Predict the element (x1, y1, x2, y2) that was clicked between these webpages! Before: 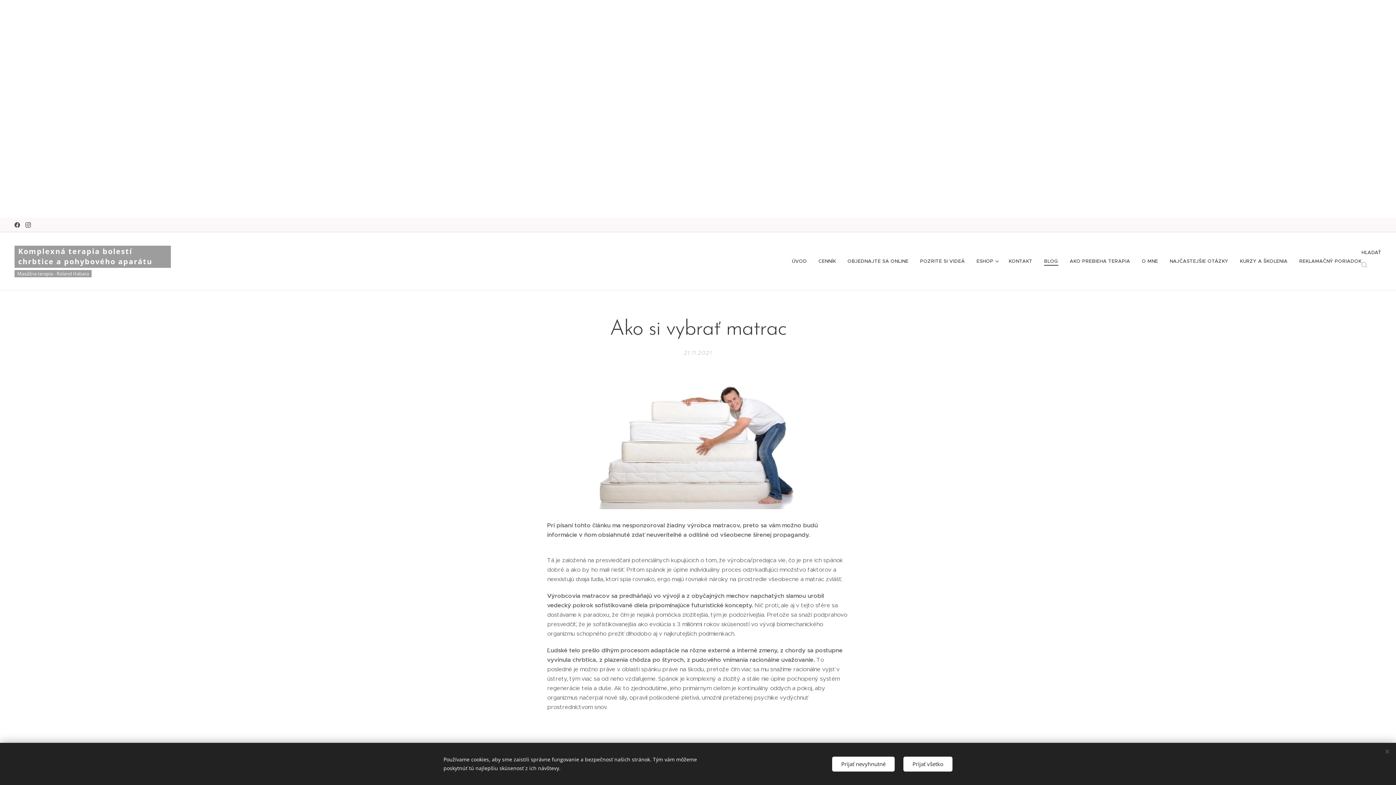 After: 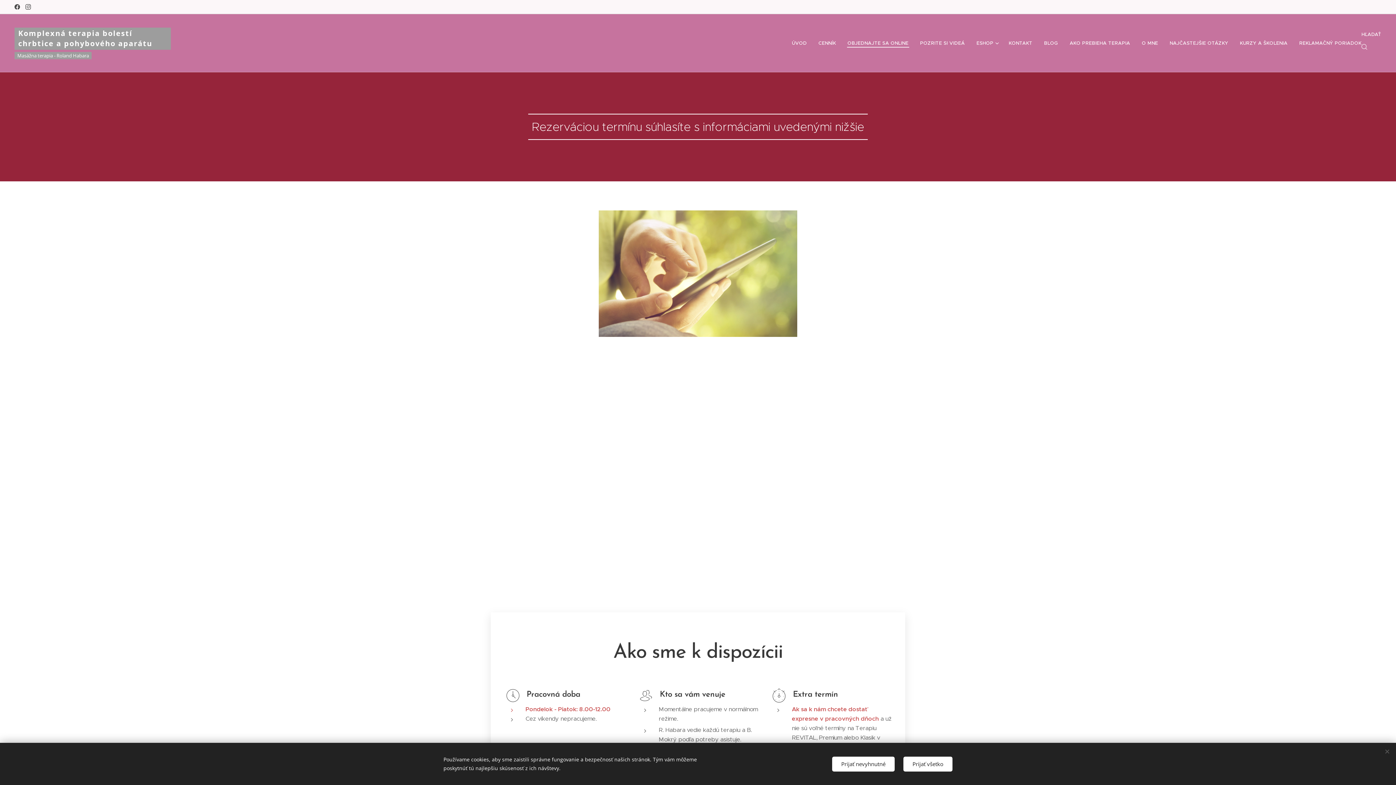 Action: bbox: (841, 252, 914, 270) label: OBJEDNAJTE SA ONLINE